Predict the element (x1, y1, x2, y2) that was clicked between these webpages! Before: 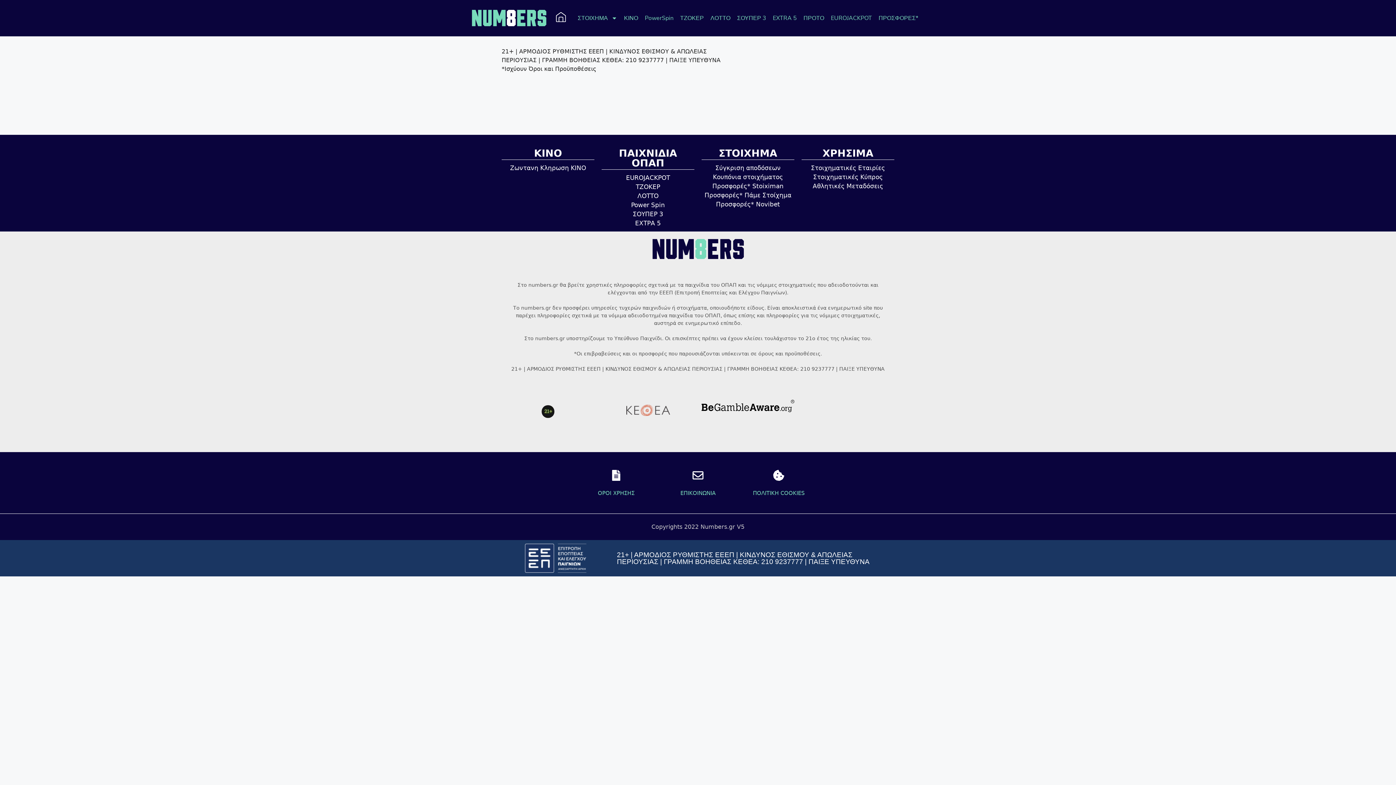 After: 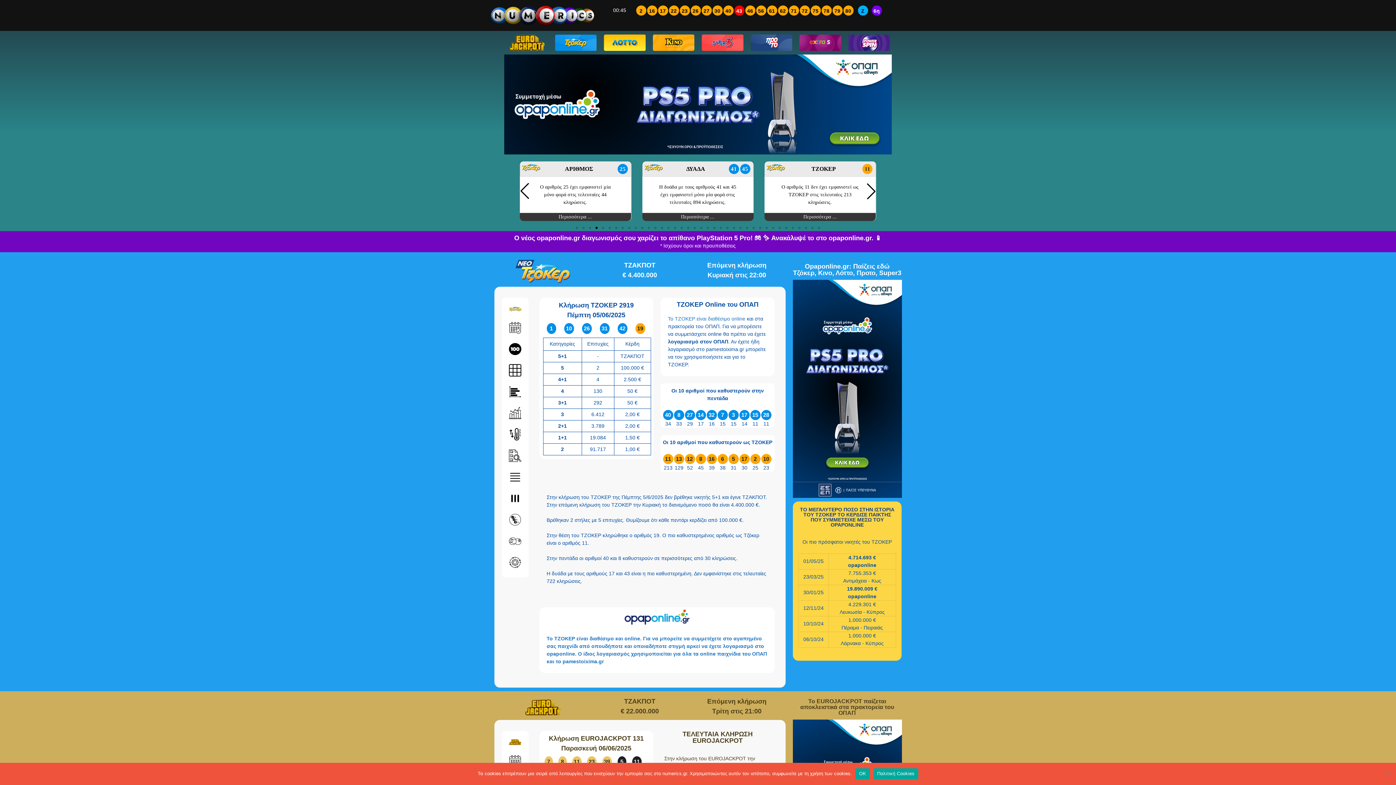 Action: bbox: (619, 147, 677, 168) label: ΠΑΙΧΝΙΔΙΑ ΟΠΑΠ